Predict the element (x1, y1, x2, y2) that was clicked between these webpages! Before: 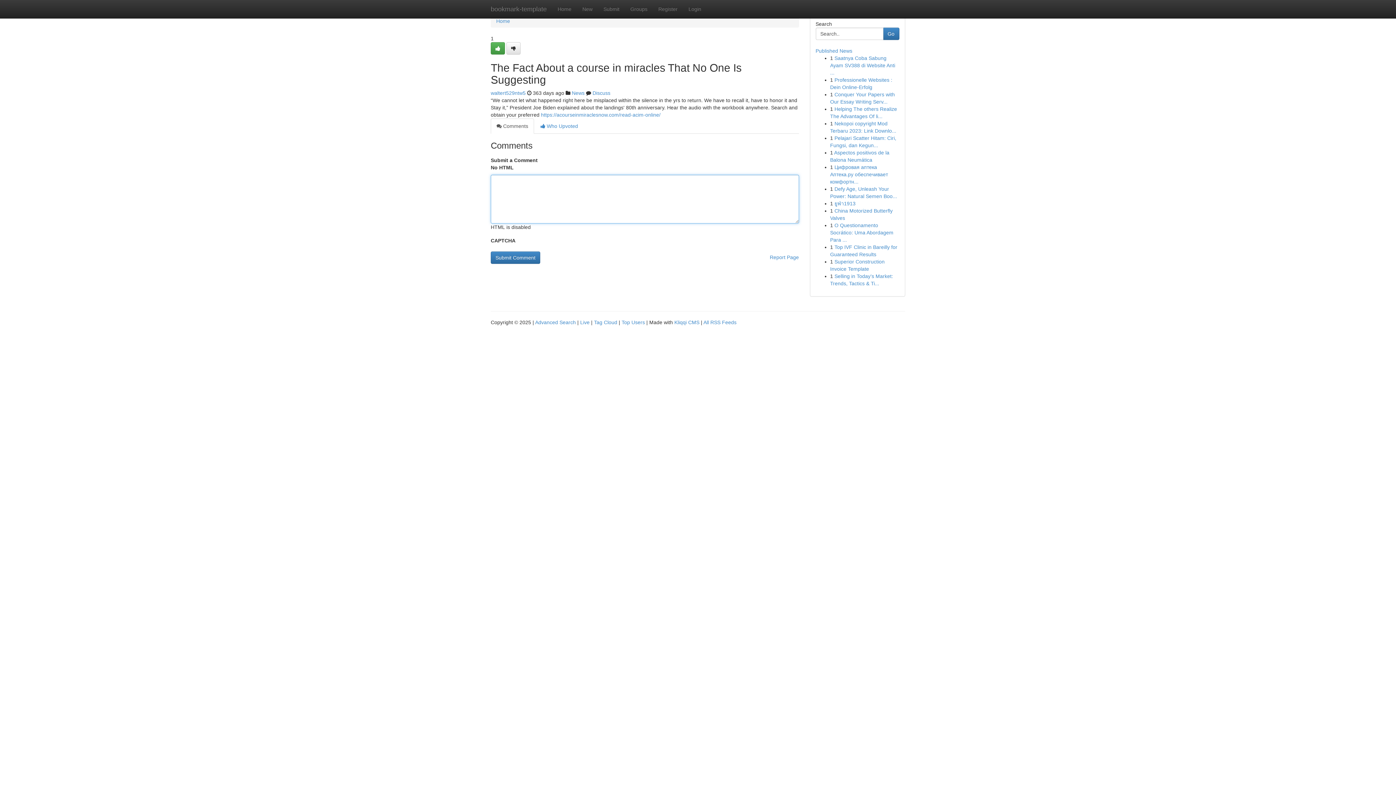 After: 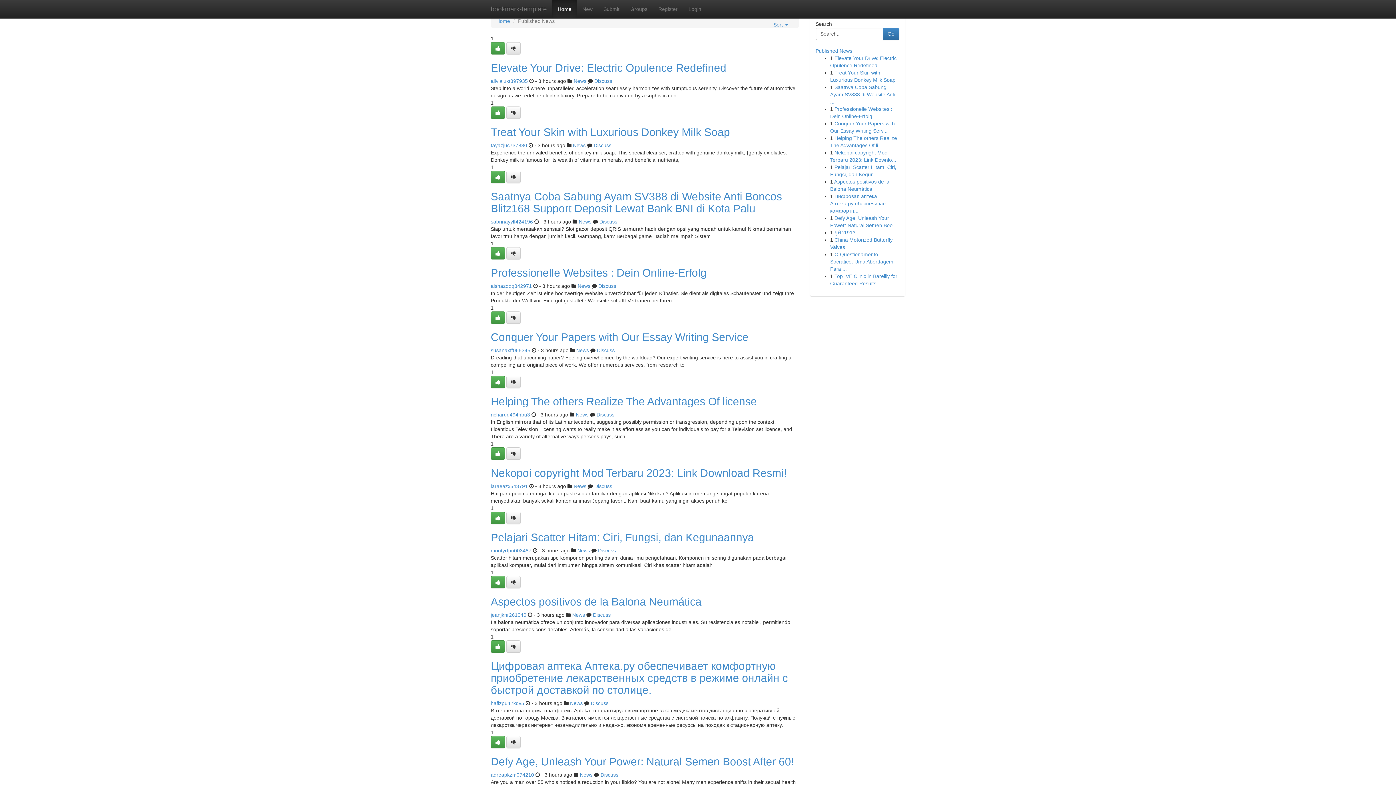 Action: label: Home bbox: (552, 0, 577, 18)